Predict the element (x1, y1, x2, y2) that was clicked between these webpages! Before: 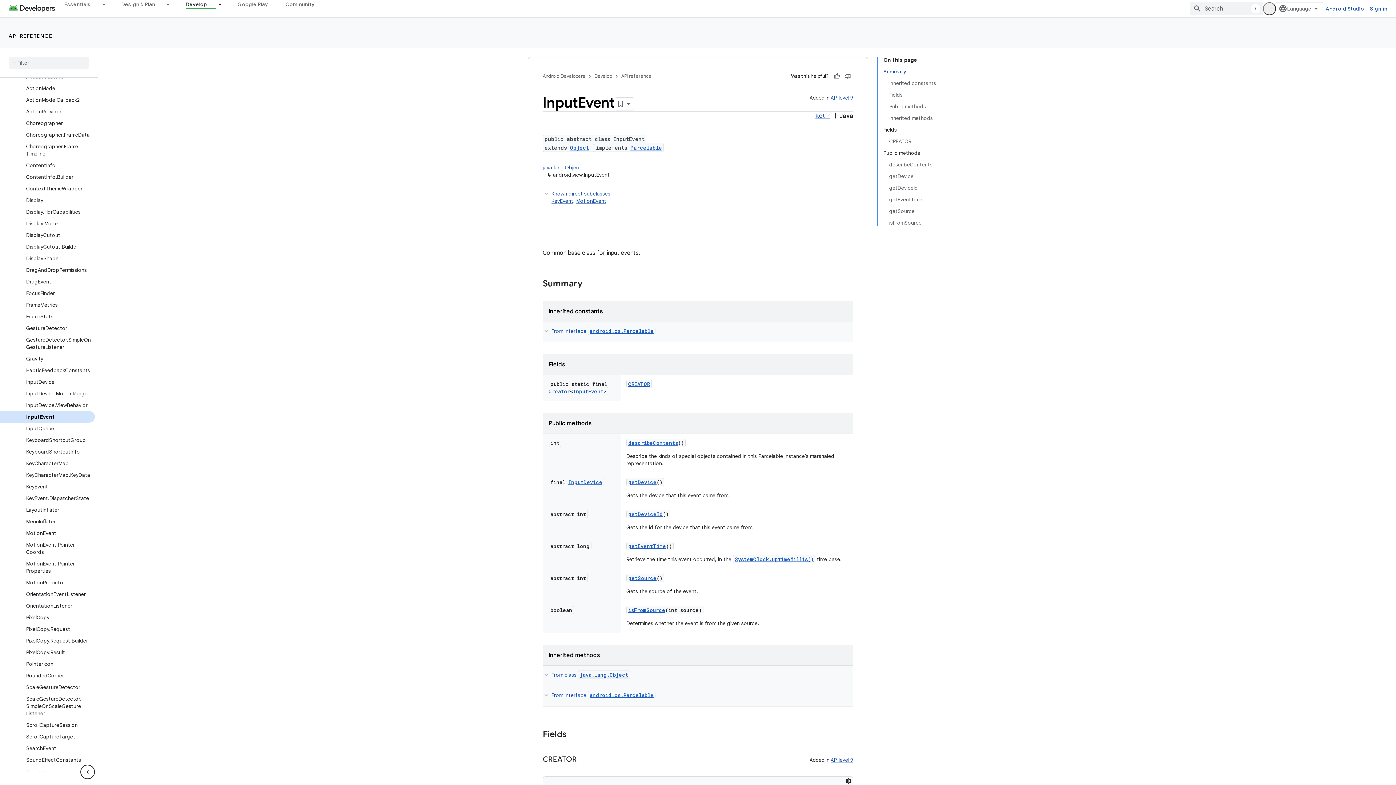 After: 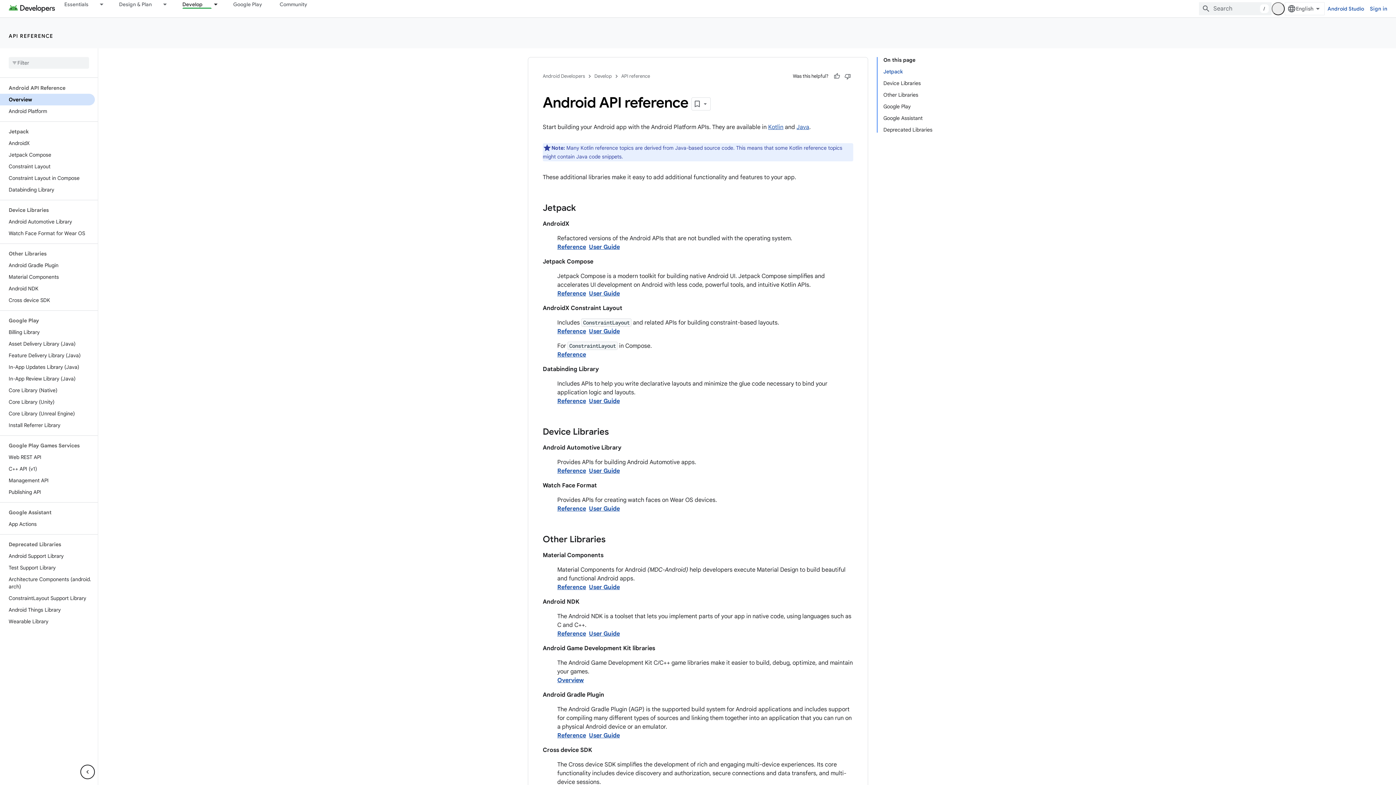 Action: label: API REFERENCE bbox: (8, 32, 52, 39)